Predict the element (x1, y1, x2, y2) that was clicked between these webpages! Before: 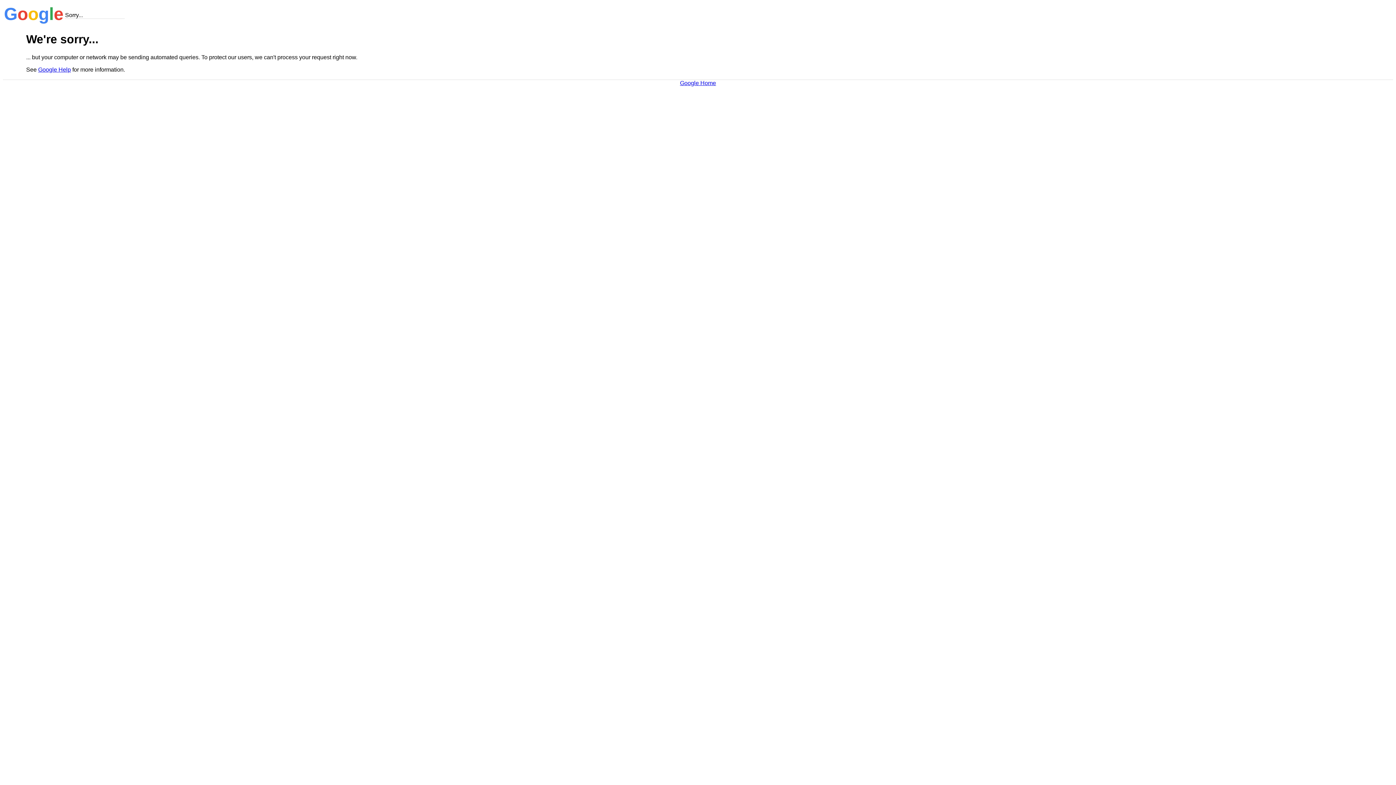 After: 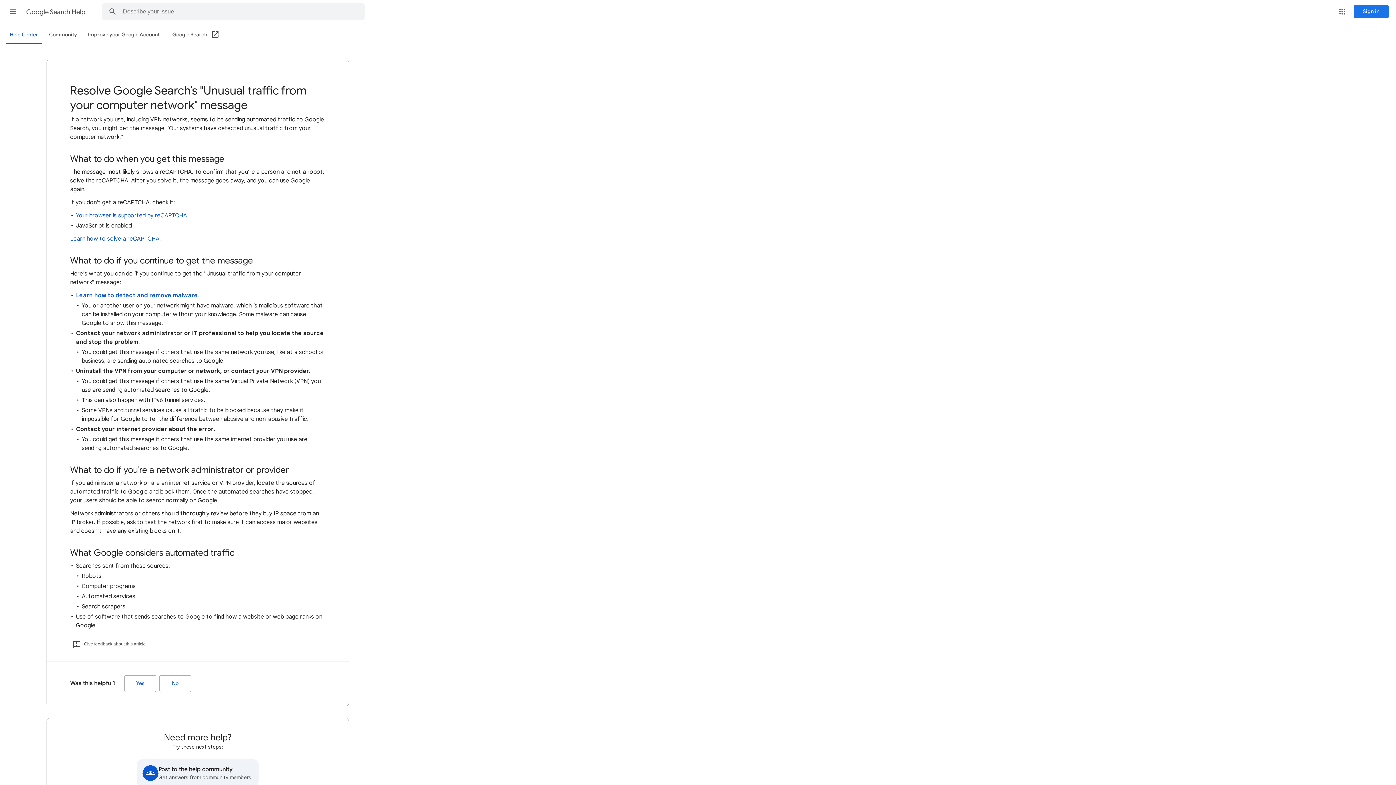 Action: label: Google Help bbox: (38, 66, 70, 72)